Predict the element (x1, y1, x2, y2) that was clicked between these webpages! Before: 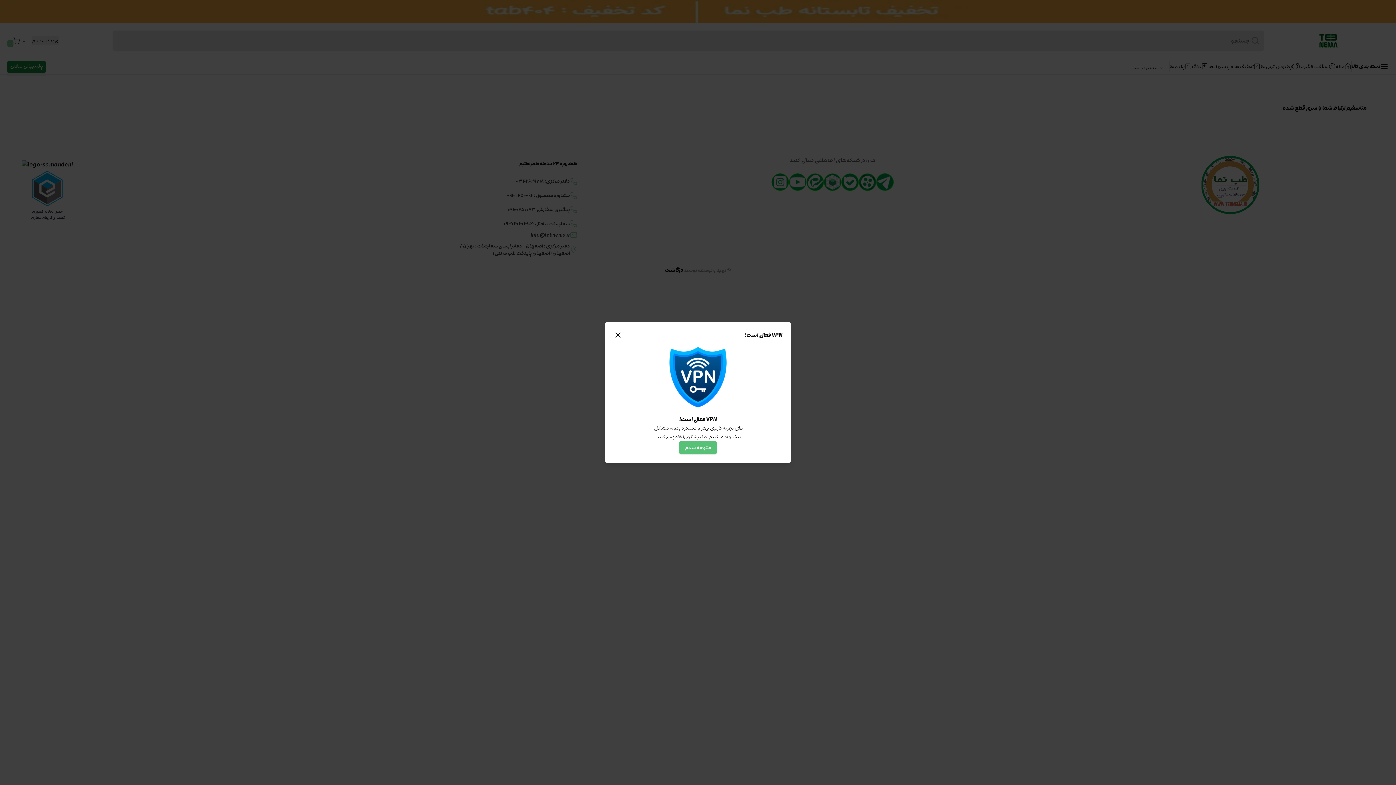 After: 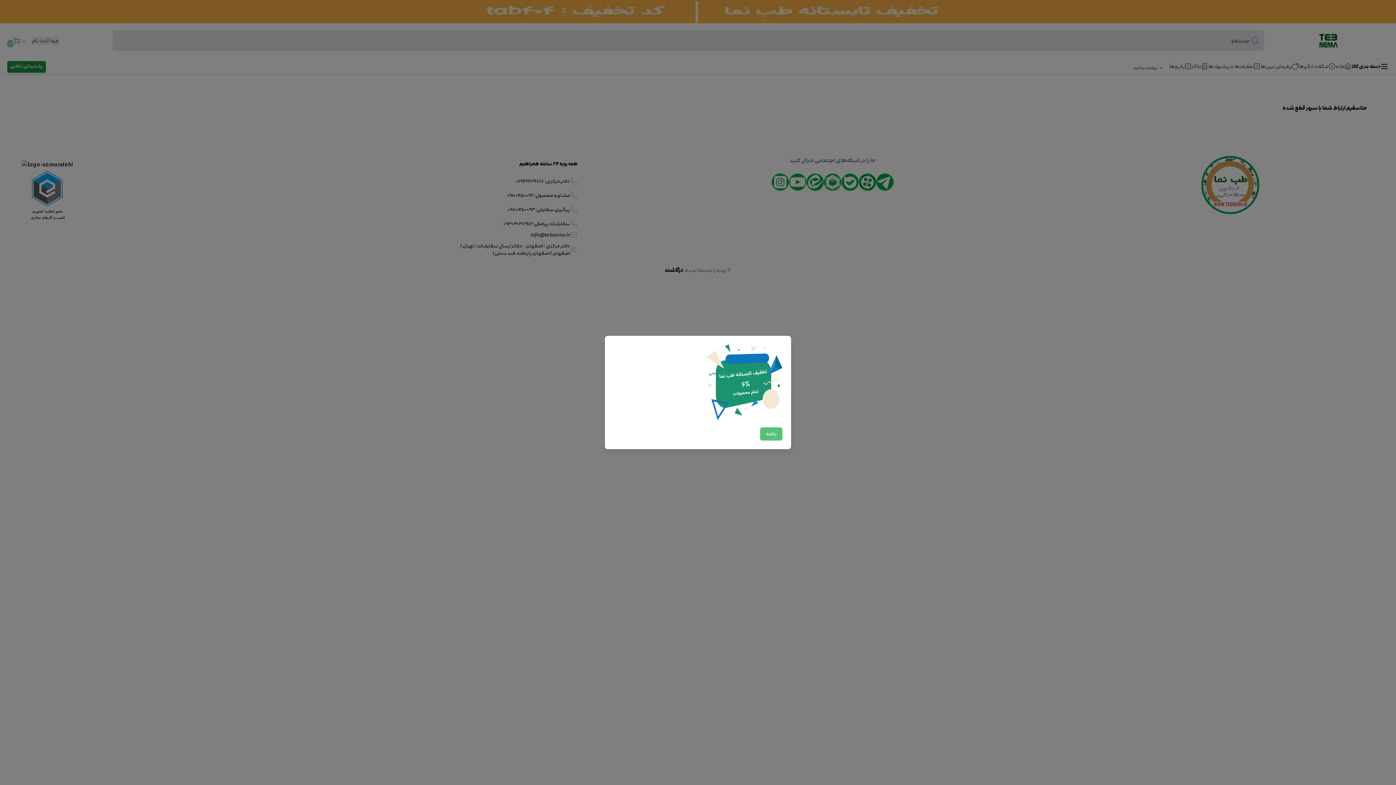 Action: label: متوجه شدم bbox: (679, 441, 717, 454)